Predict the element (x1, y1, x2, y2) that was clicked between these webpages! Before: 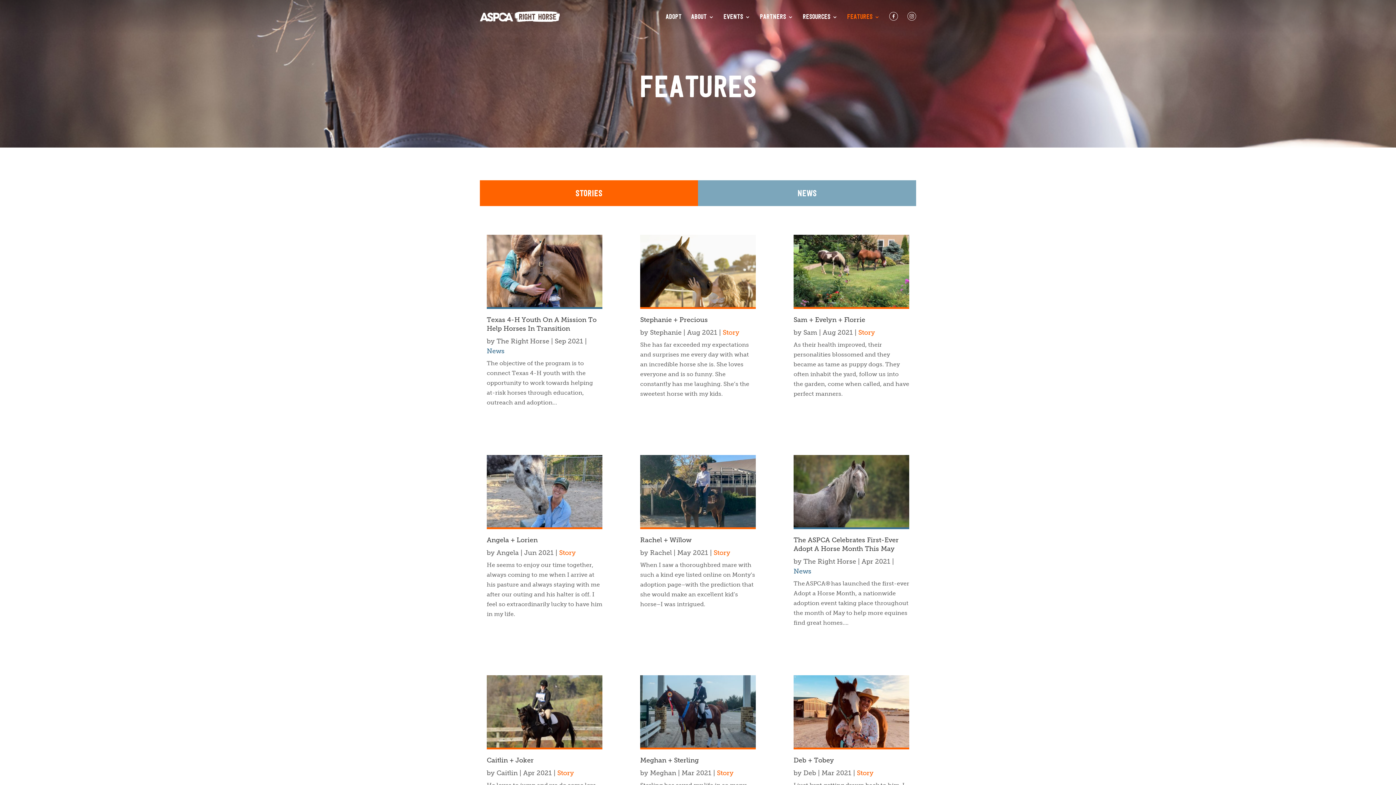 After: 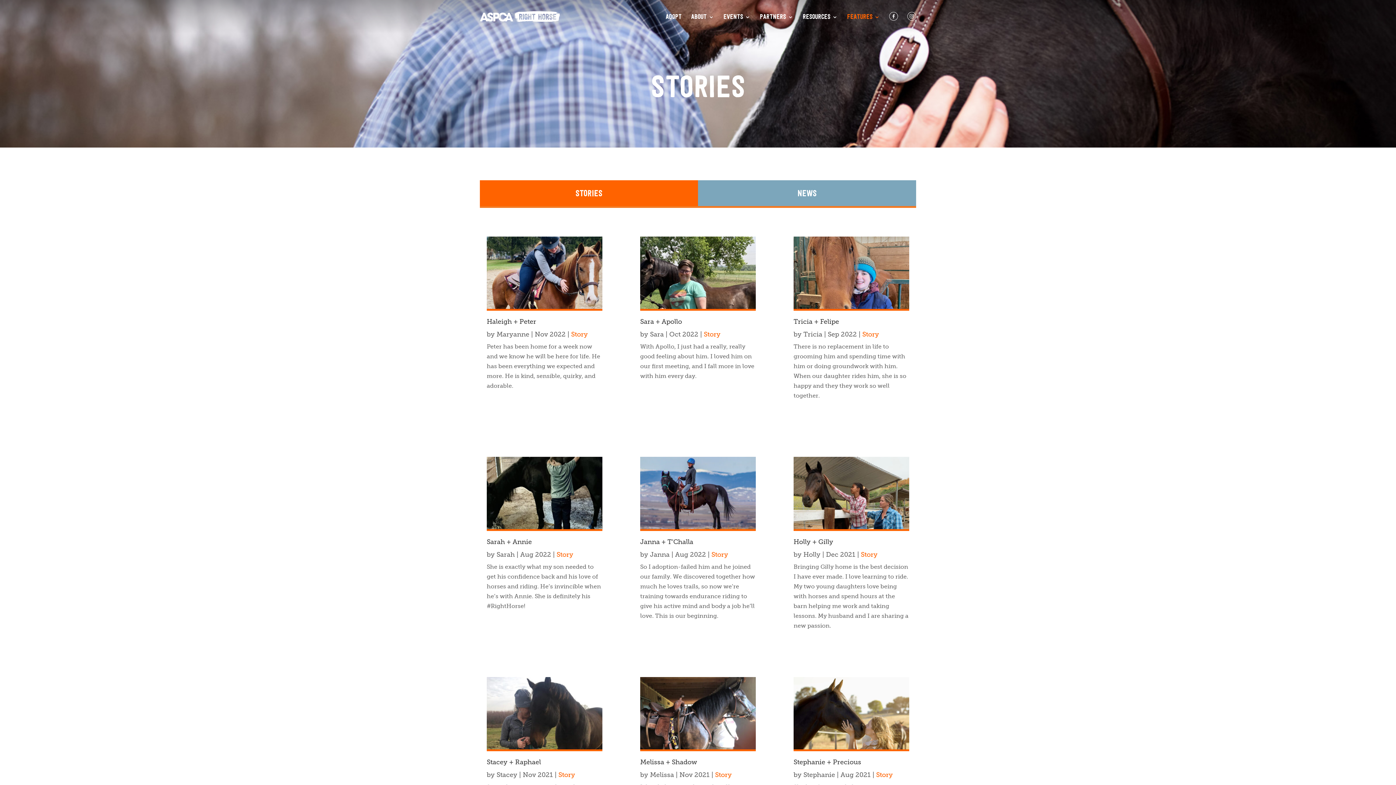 Action: bbox: (575, 189, 602, 198) label: STORIES